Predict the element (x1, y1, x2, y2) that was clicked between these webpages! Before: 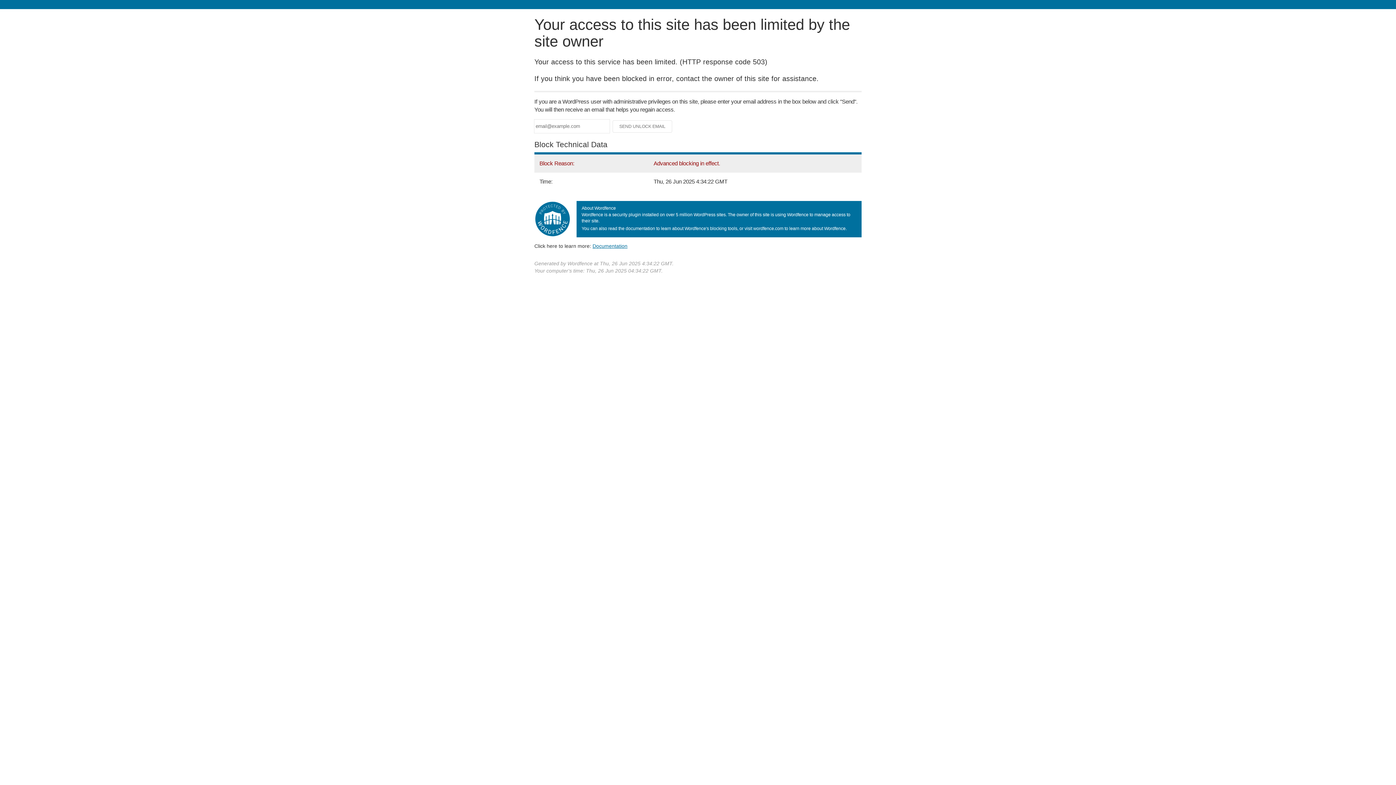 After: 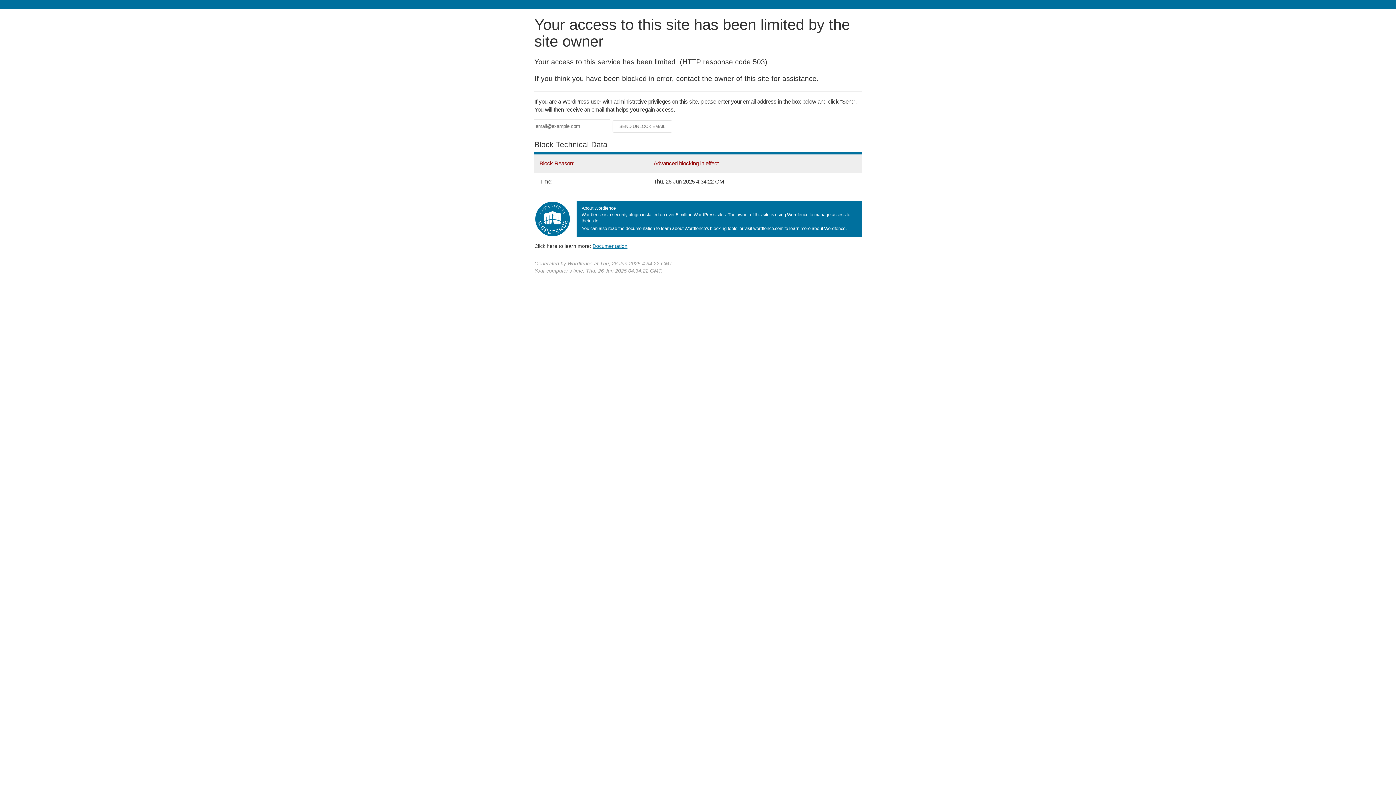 Action: bbox: (592, 243, 627, 248) label: Documentation